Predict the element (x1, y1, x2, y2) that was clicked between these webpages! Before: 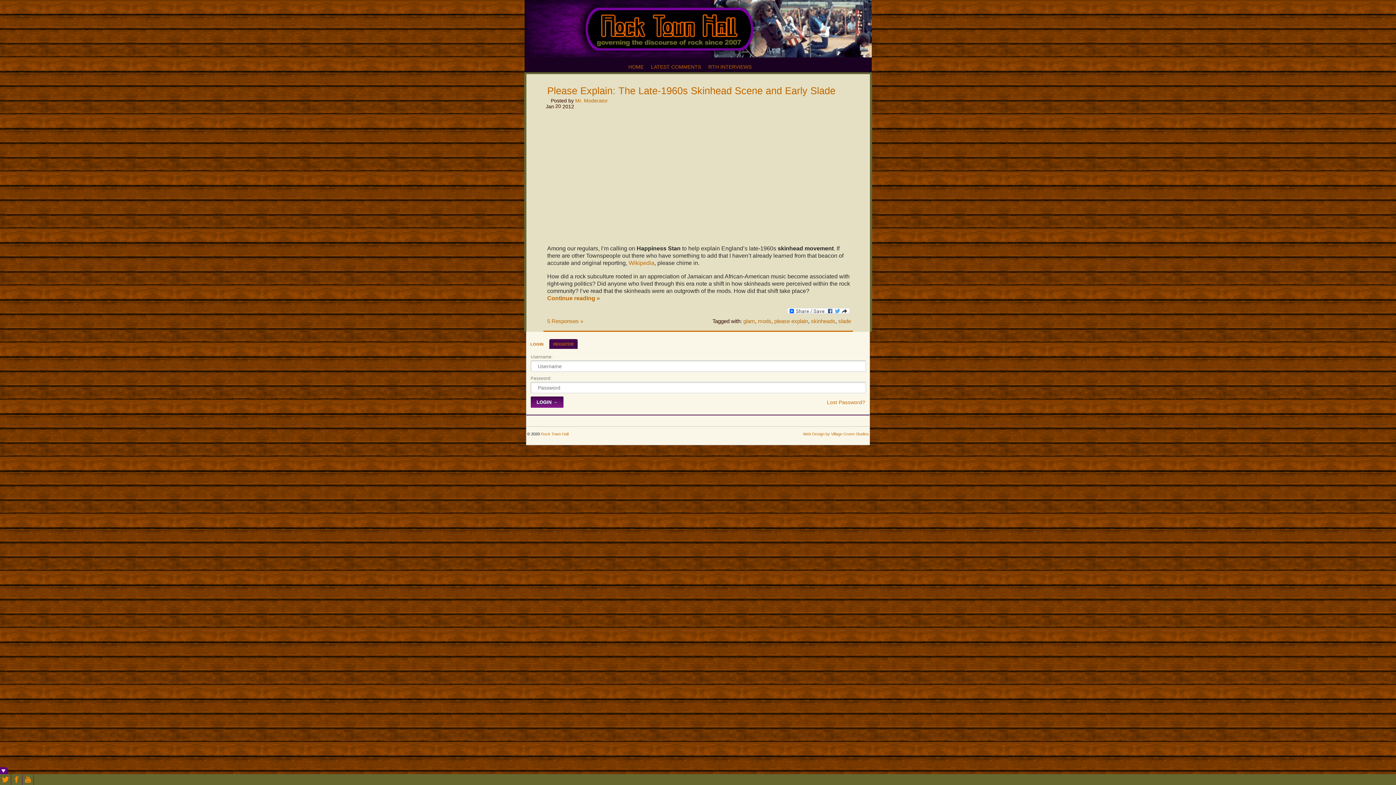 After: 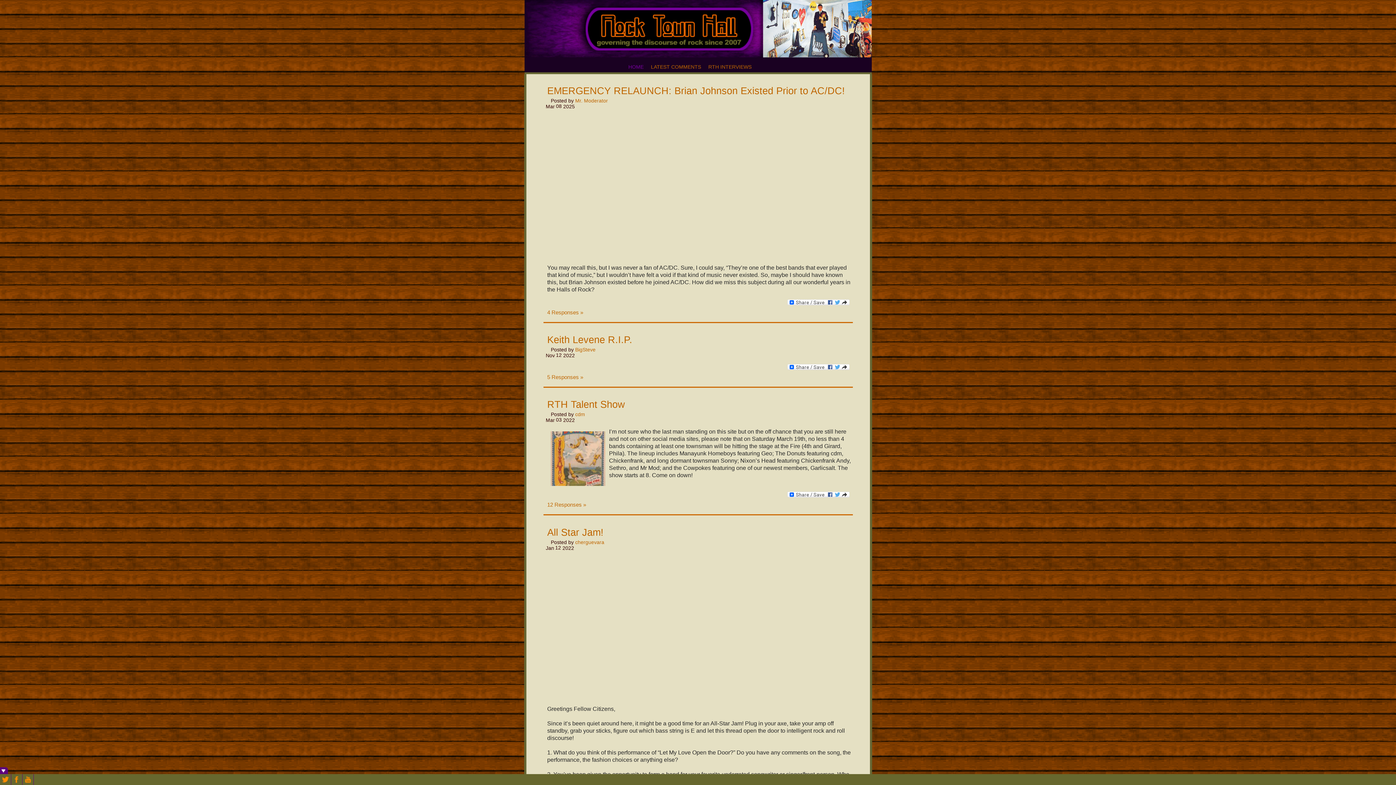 Action: bbox: (541, 431, 568, 436) label: Rock Town Hall